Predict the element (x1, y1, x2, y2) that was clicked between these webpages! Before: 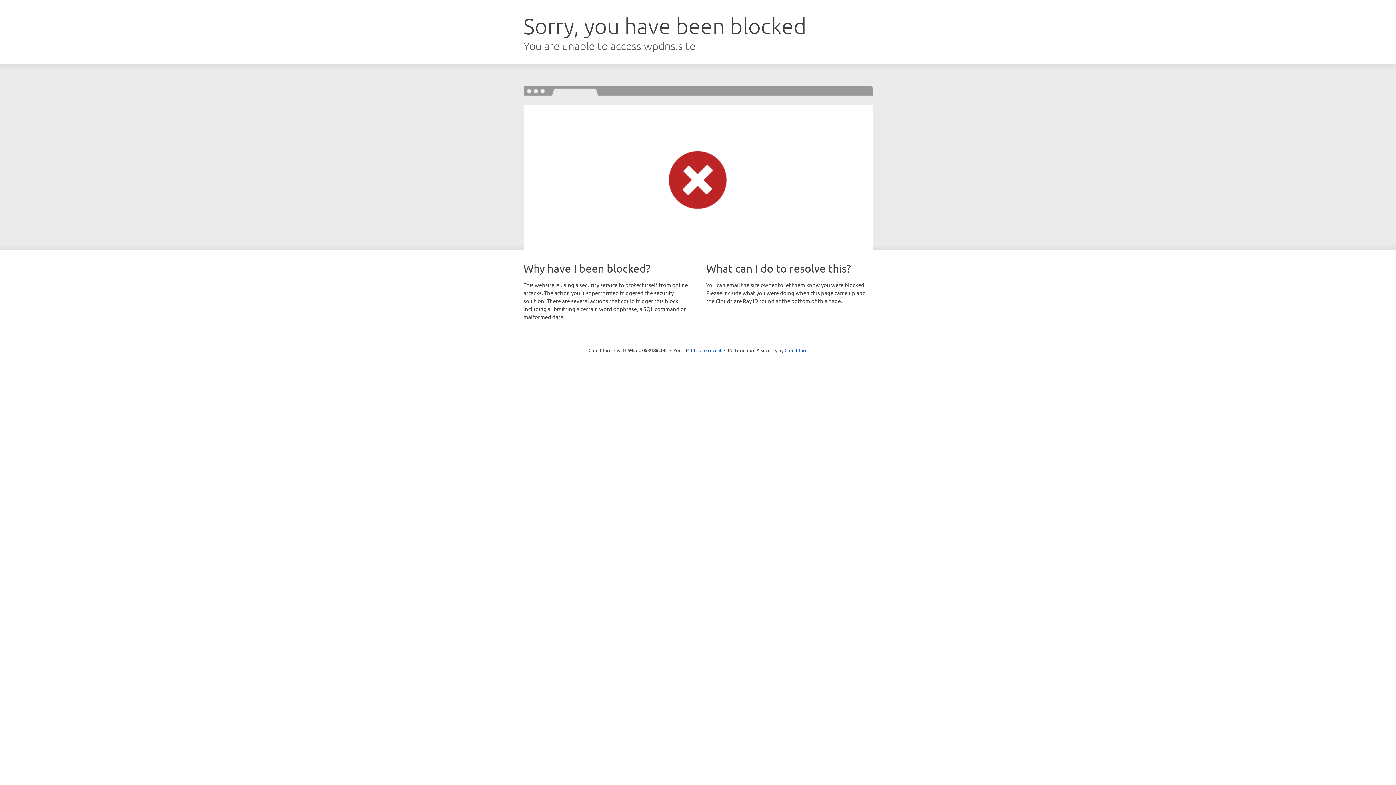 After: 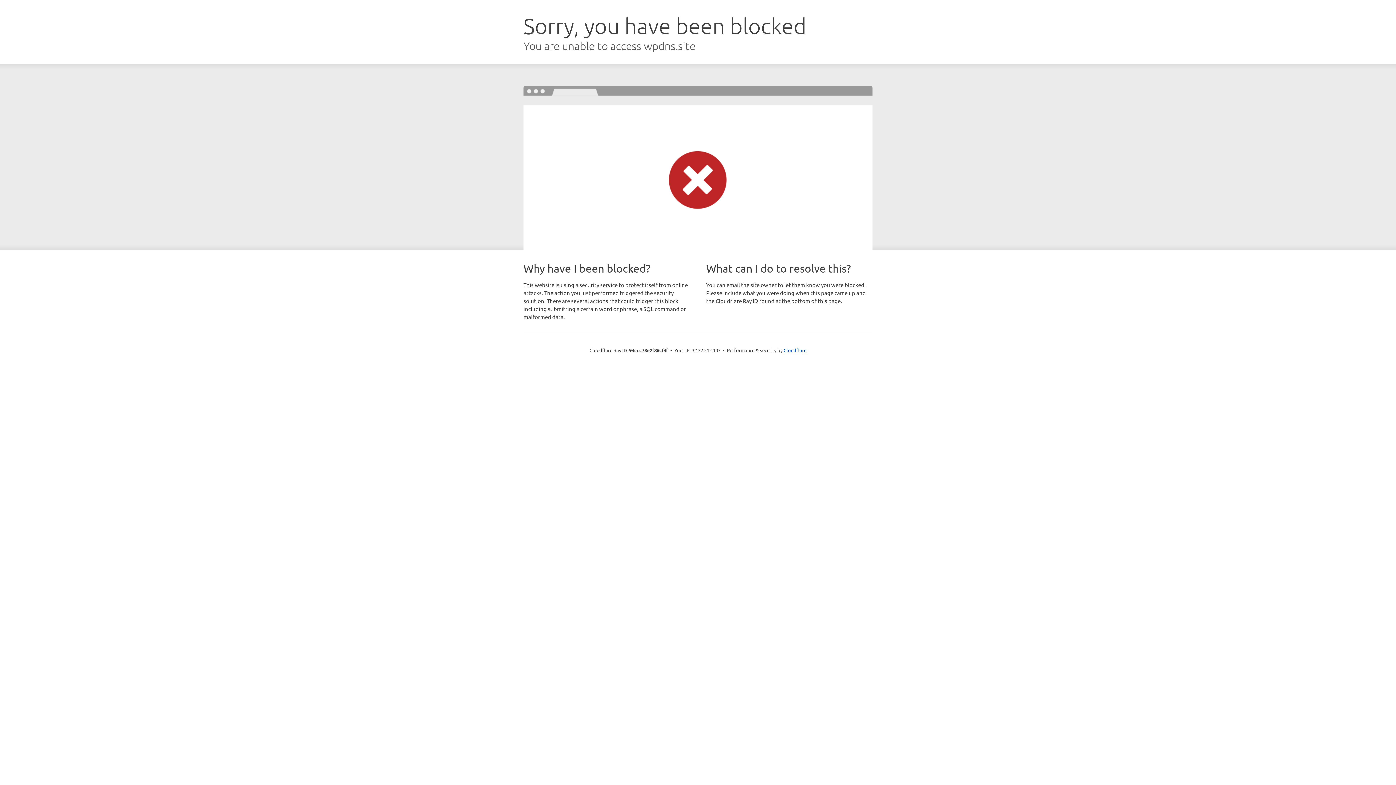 Action: bbox: (691, 346, 721, 353) label: Click to reveal